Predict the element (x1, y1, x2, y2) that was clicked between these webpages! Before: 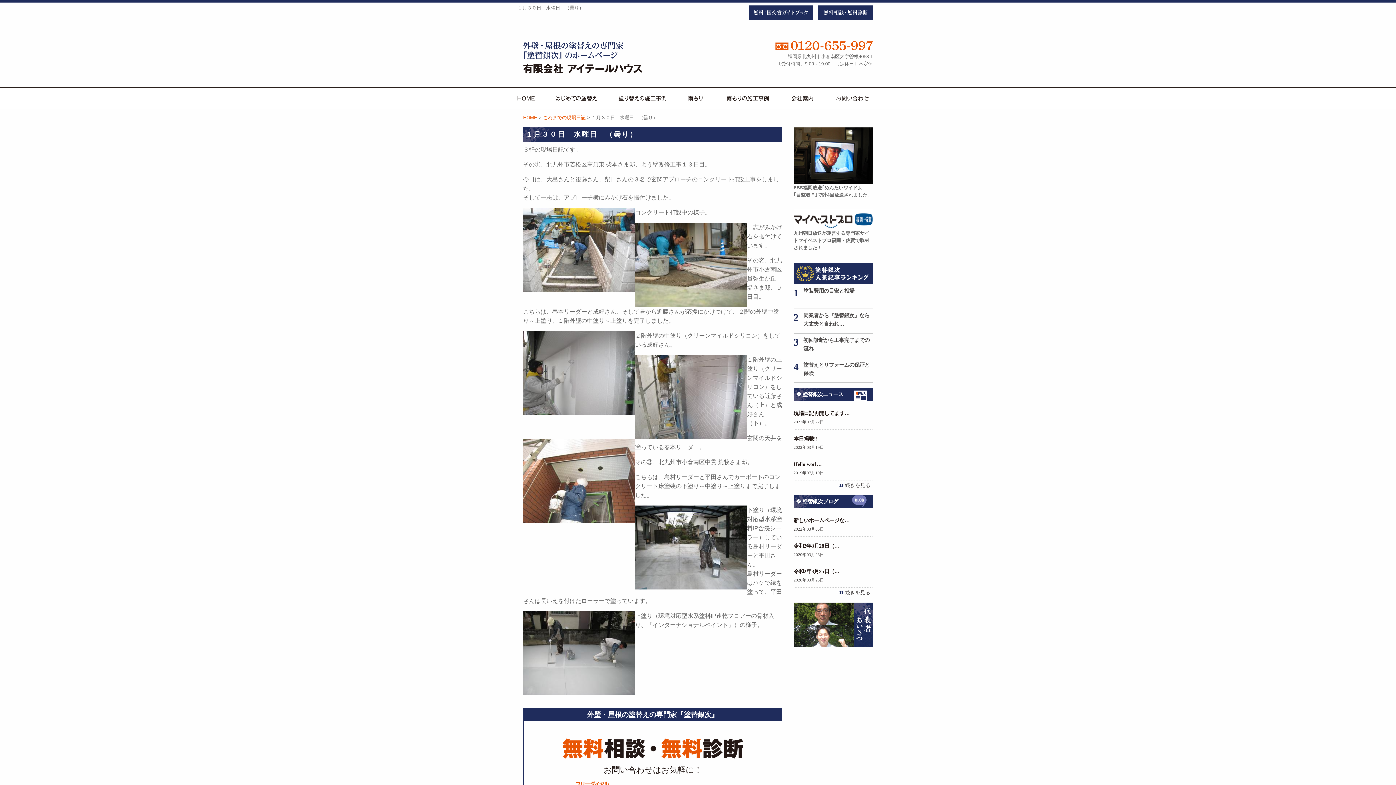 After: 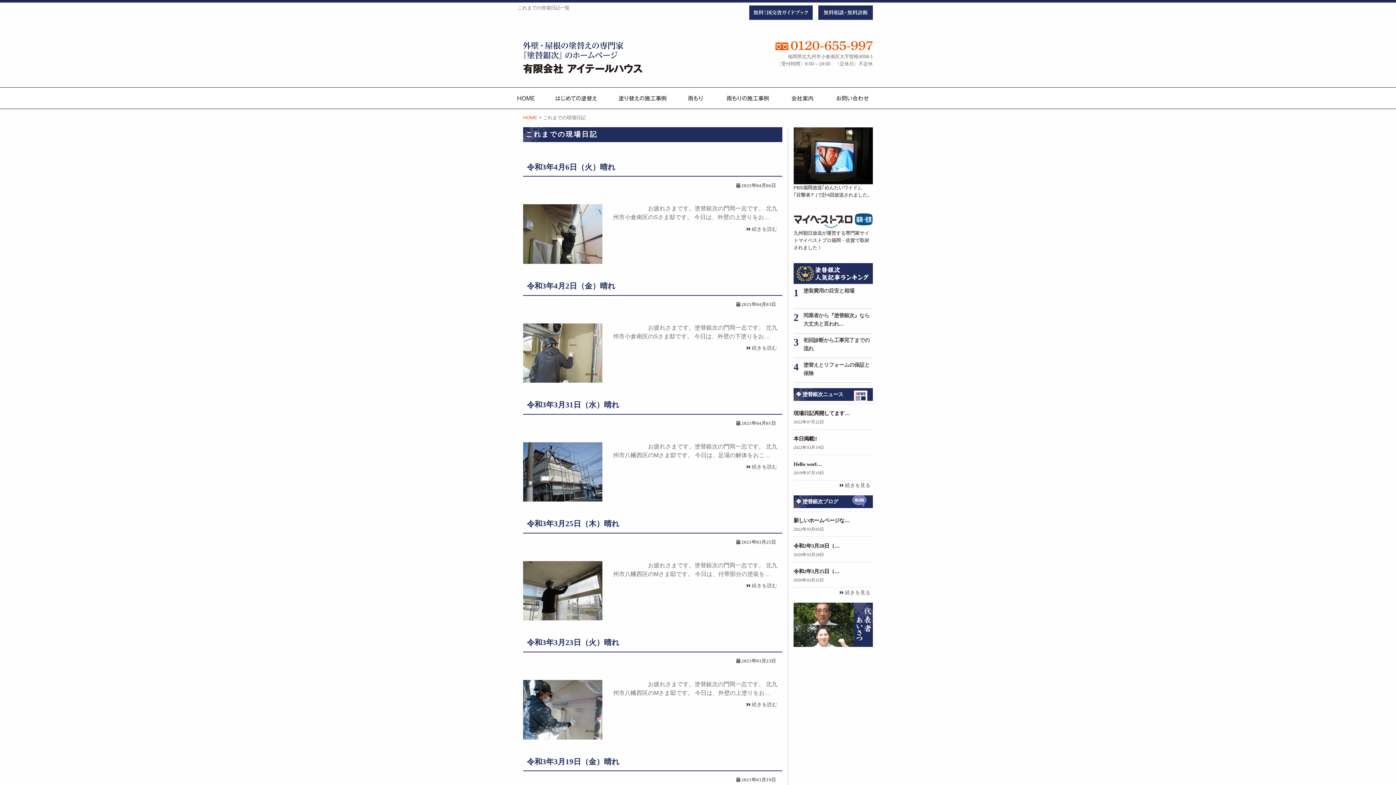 Action: bbox: (543, 114, 585, 120) label: これまでの現場日記